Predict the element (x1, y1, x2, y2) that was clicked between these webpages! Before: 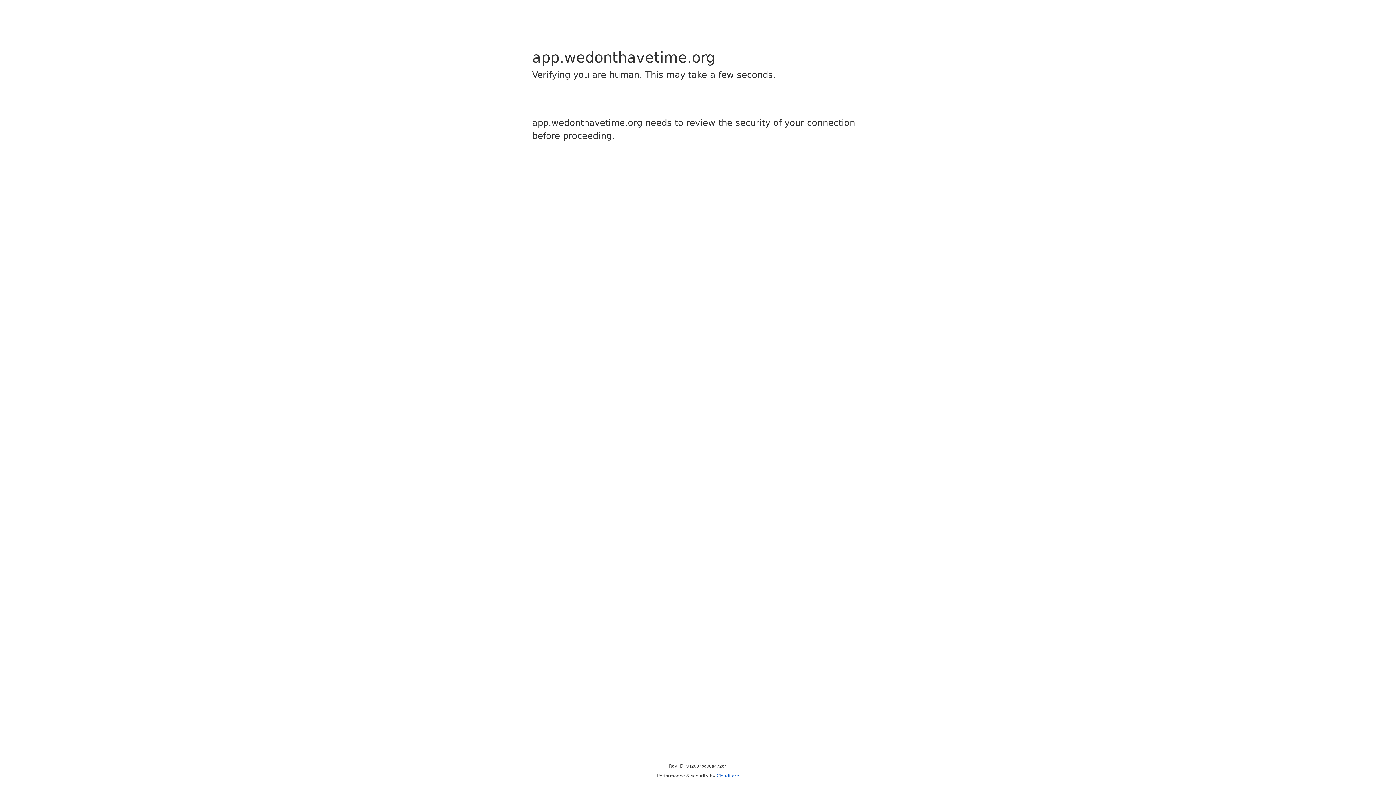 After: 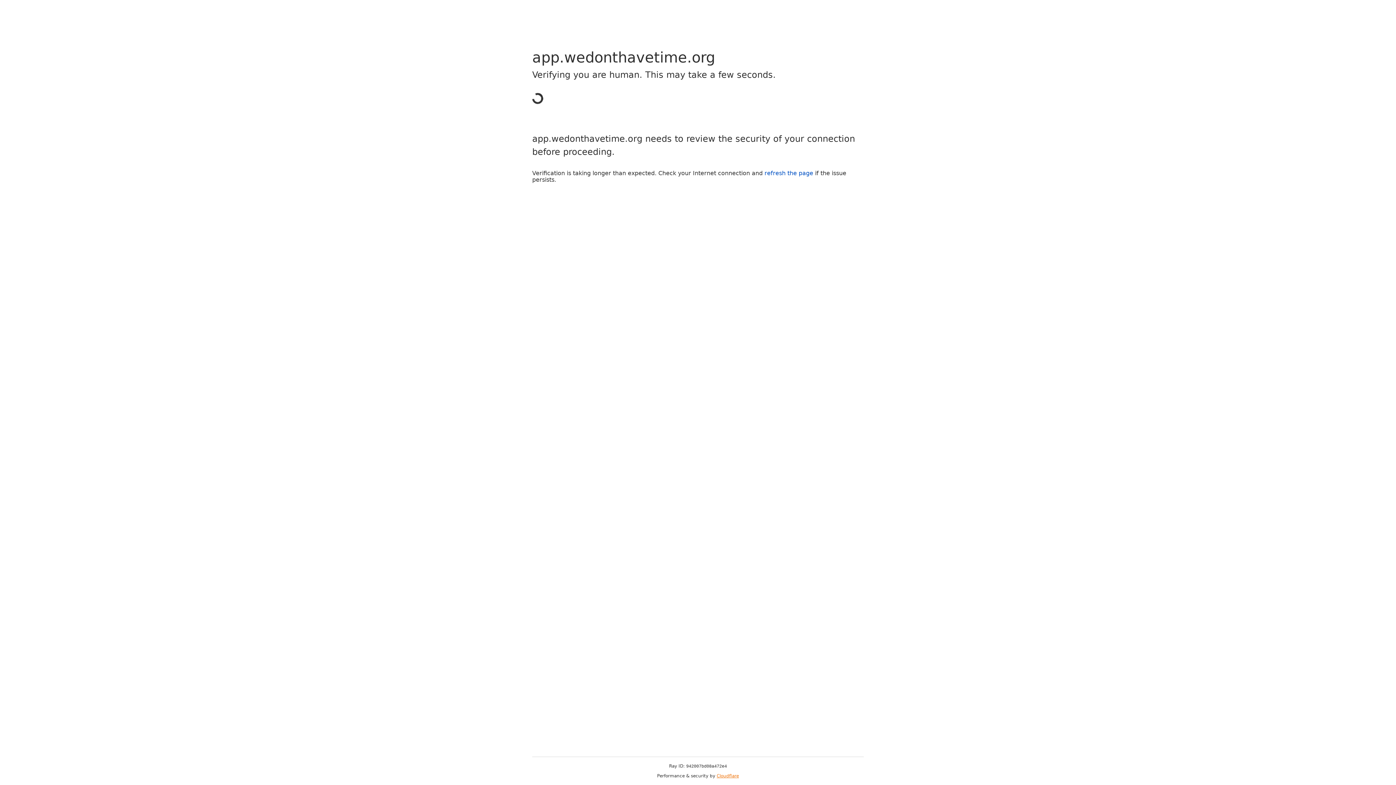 Action: label: Cloudflare bbox: (716, 773, 739, 778)